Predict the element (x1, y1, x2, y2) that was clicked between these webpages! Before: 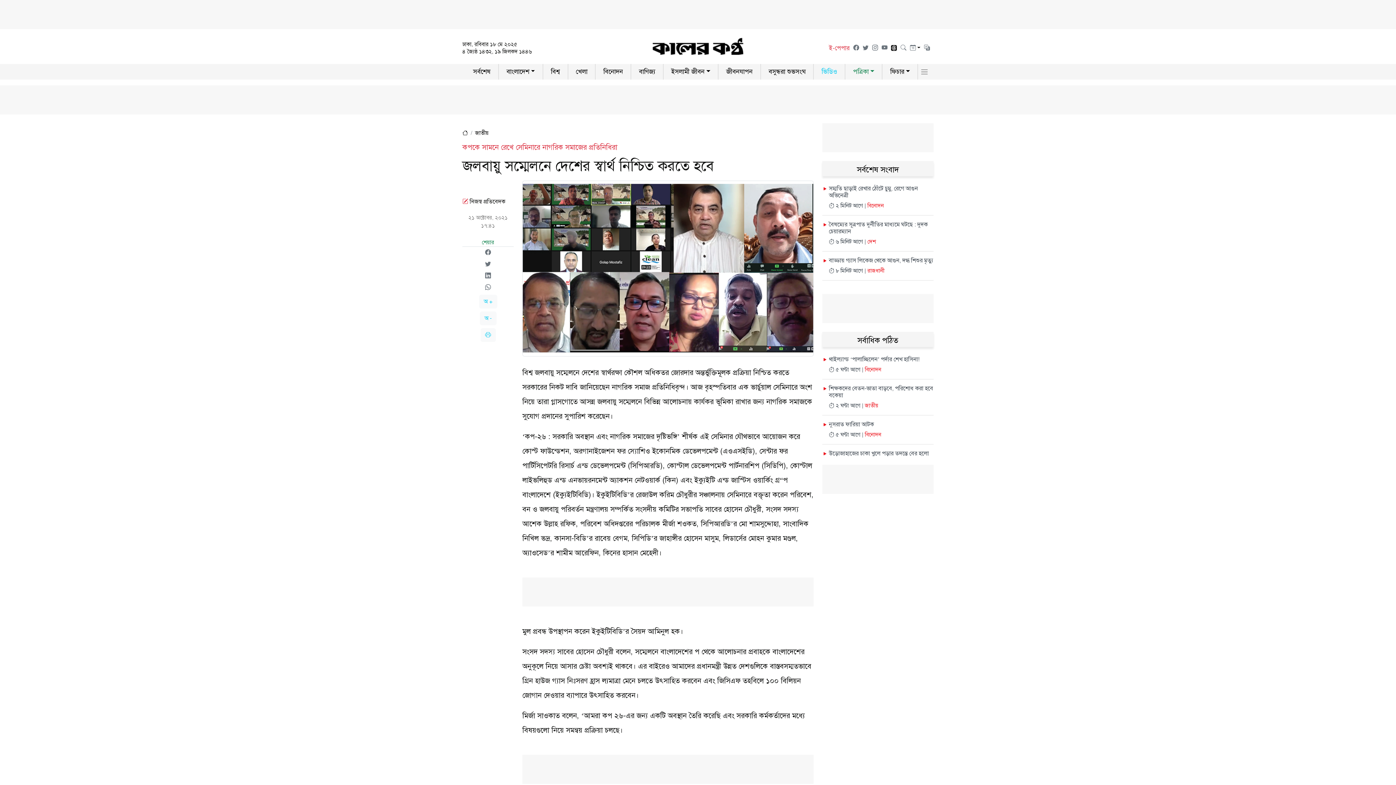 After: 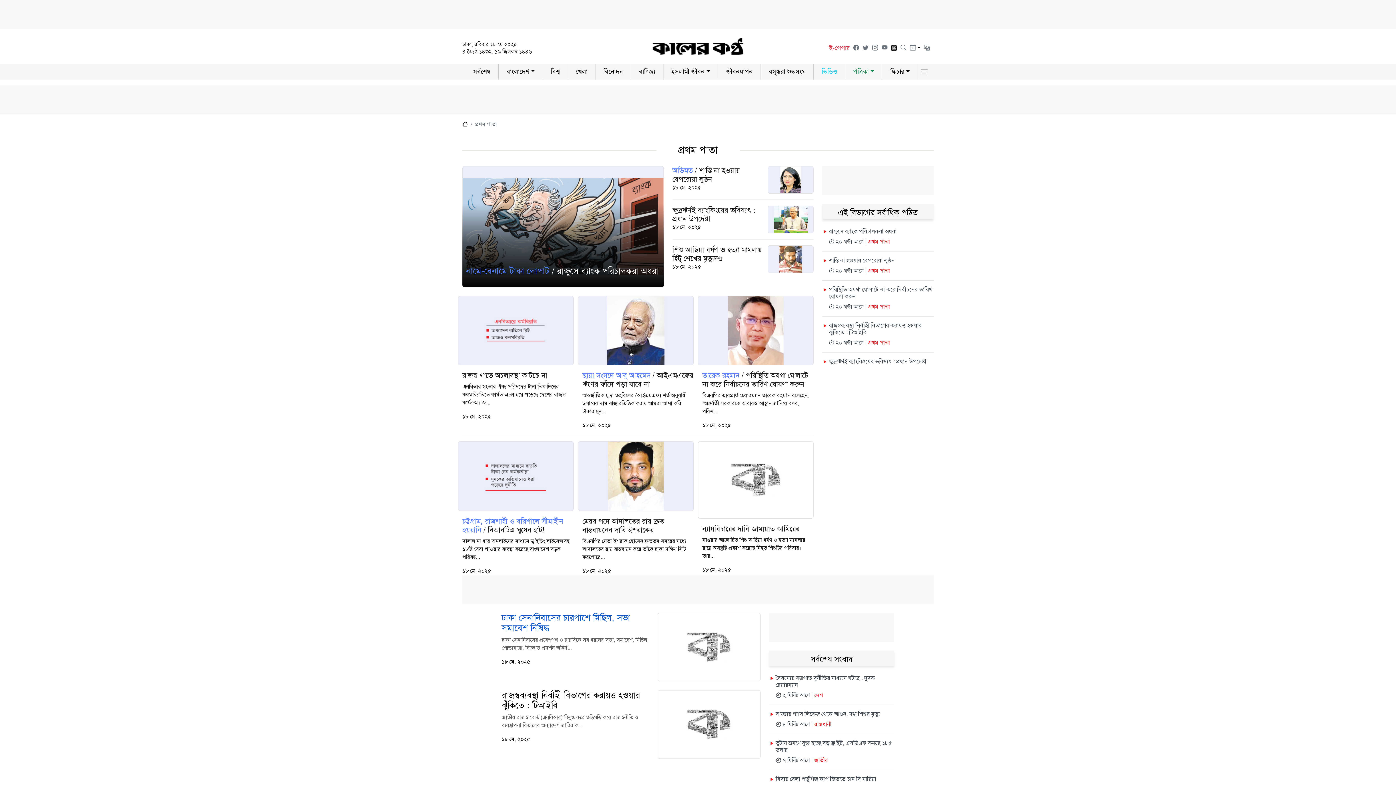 Action: bbox: (582, 749, 604, 756) label: প্রথম পাতা